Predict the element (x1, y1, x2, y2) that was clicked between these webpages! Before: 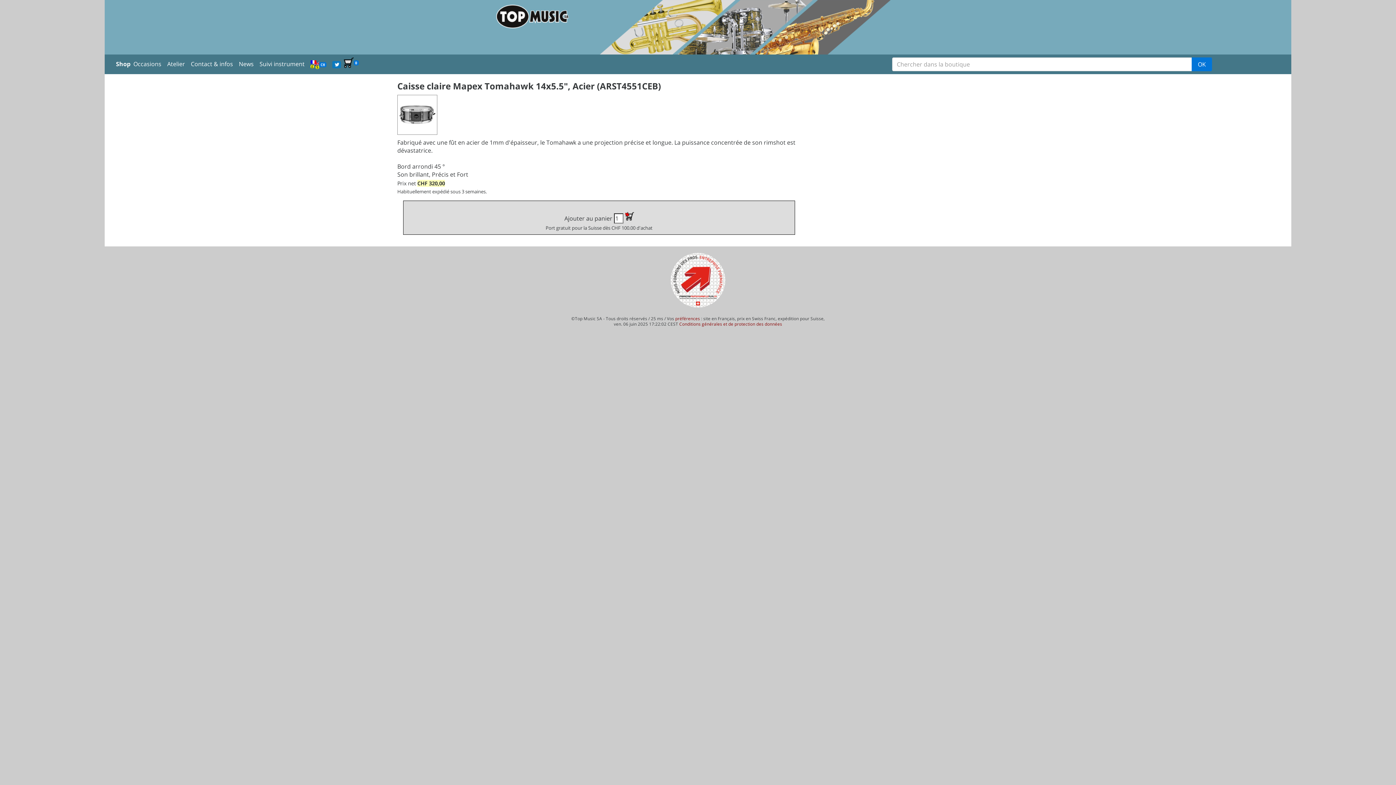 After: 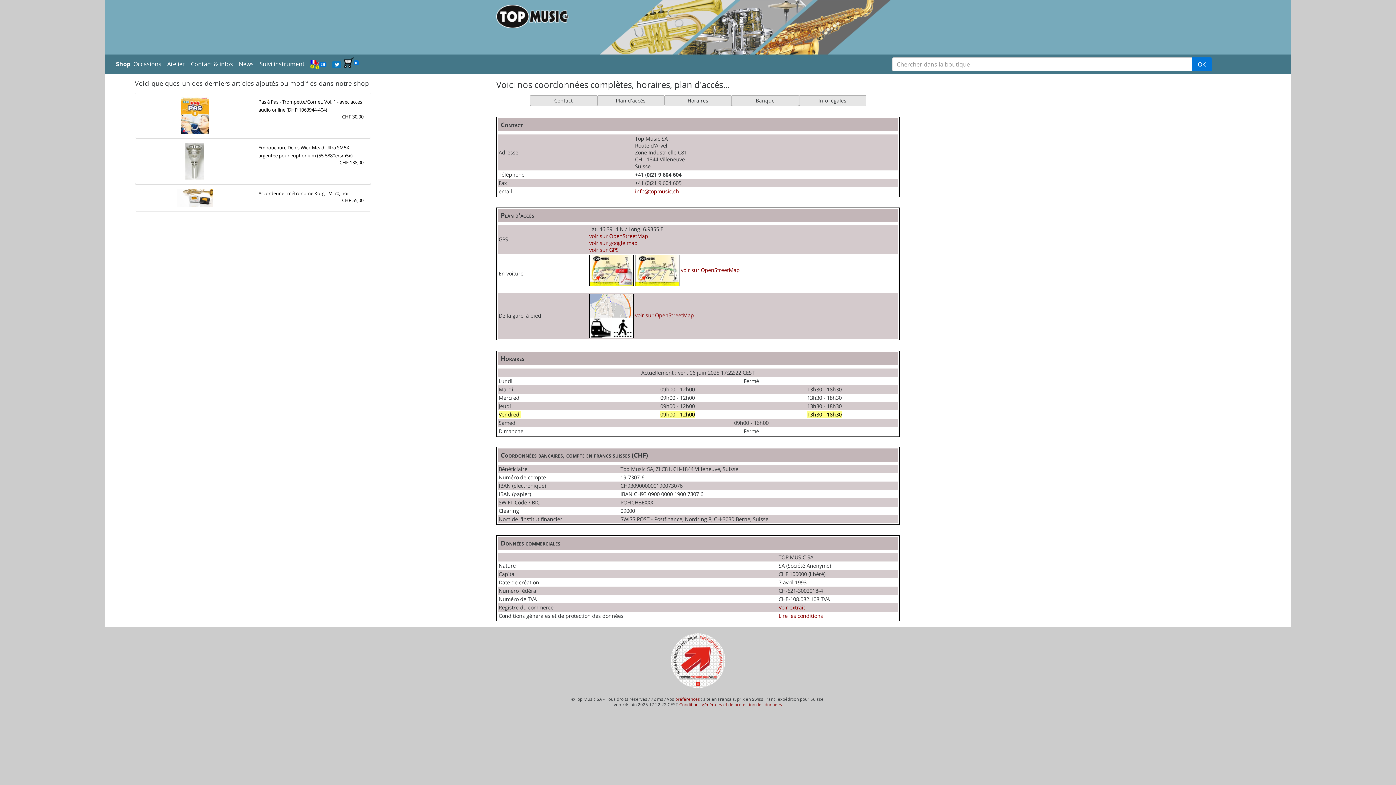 Action: label: Contact & infos bbox: (190, 57, 233, 70)